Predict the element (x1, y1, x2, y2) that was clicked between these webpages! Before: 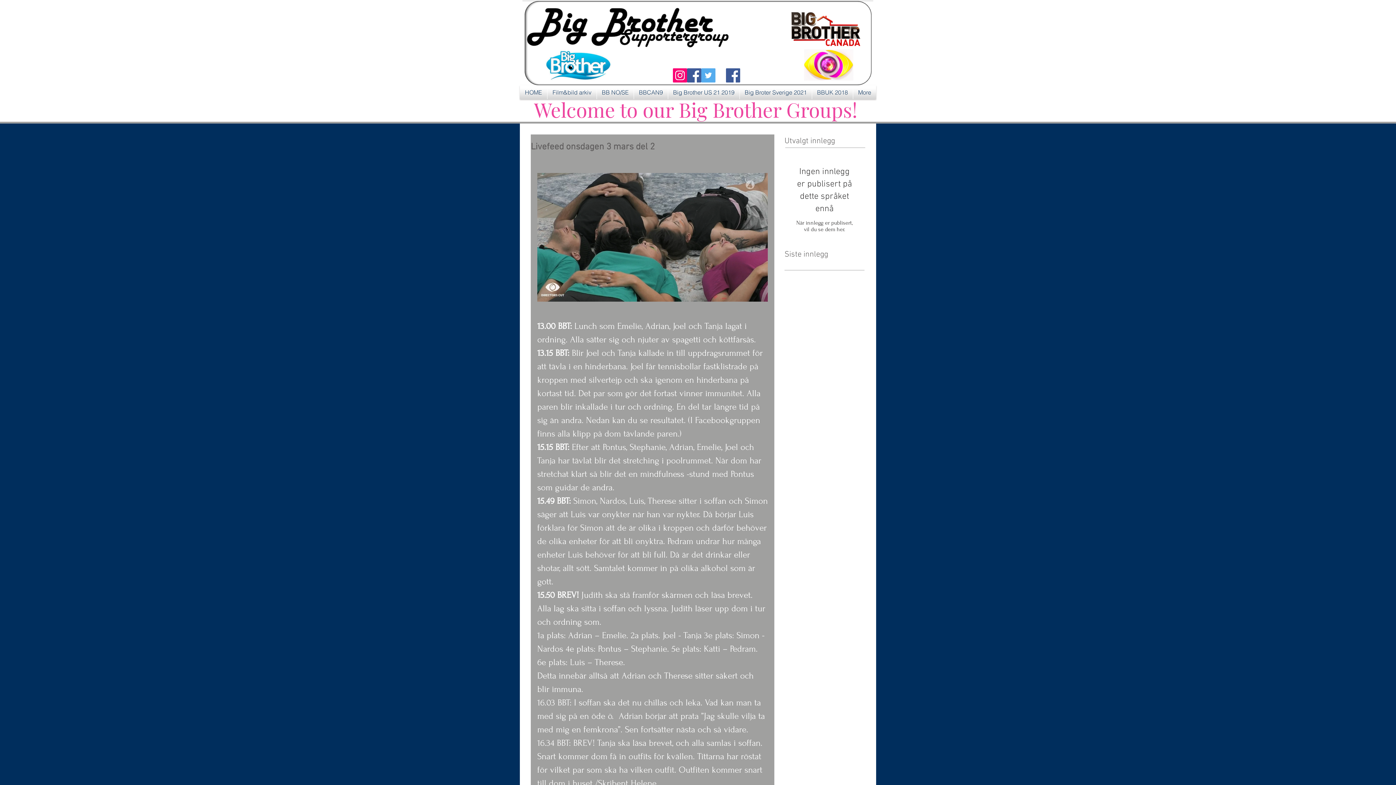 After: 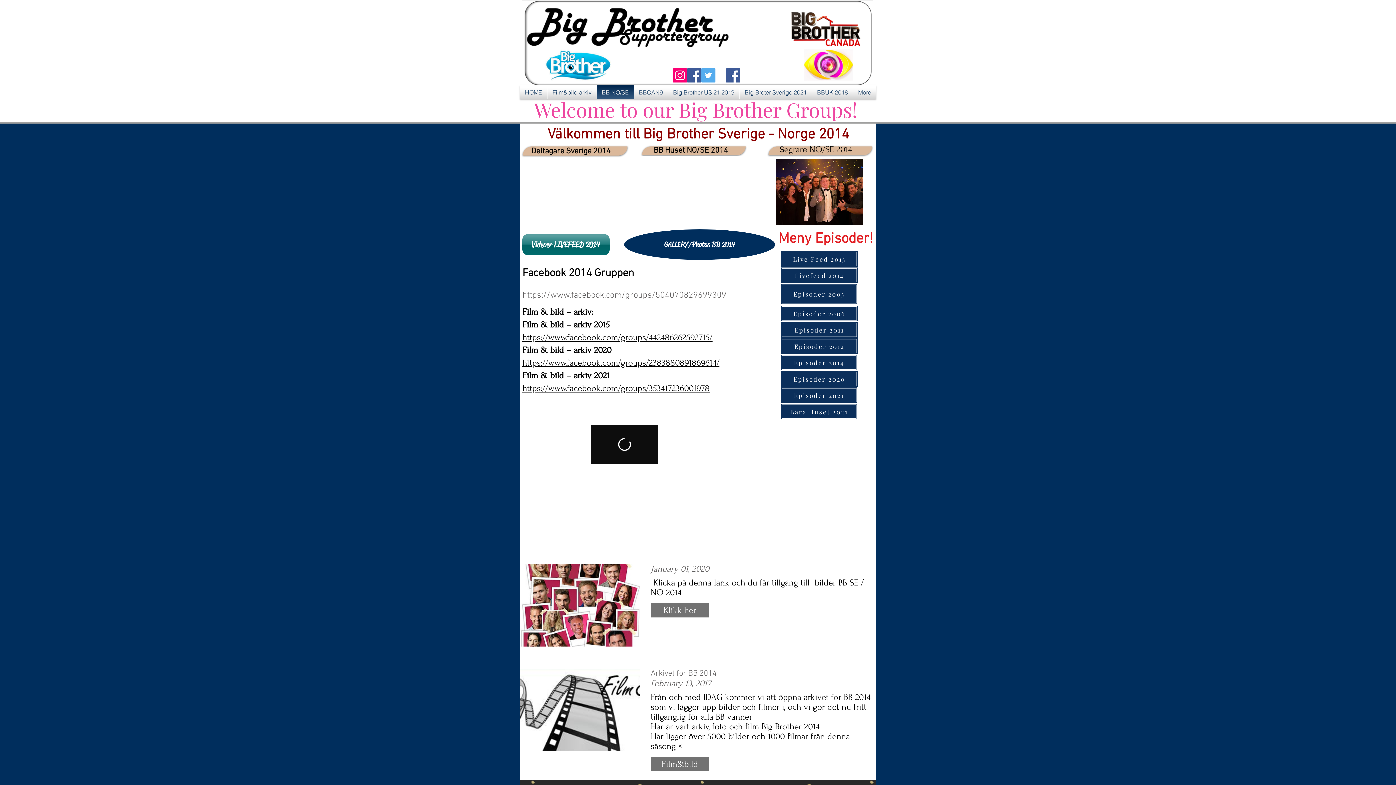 Action: label: BB NO/SE bbox: (597, 85, 633, 99)